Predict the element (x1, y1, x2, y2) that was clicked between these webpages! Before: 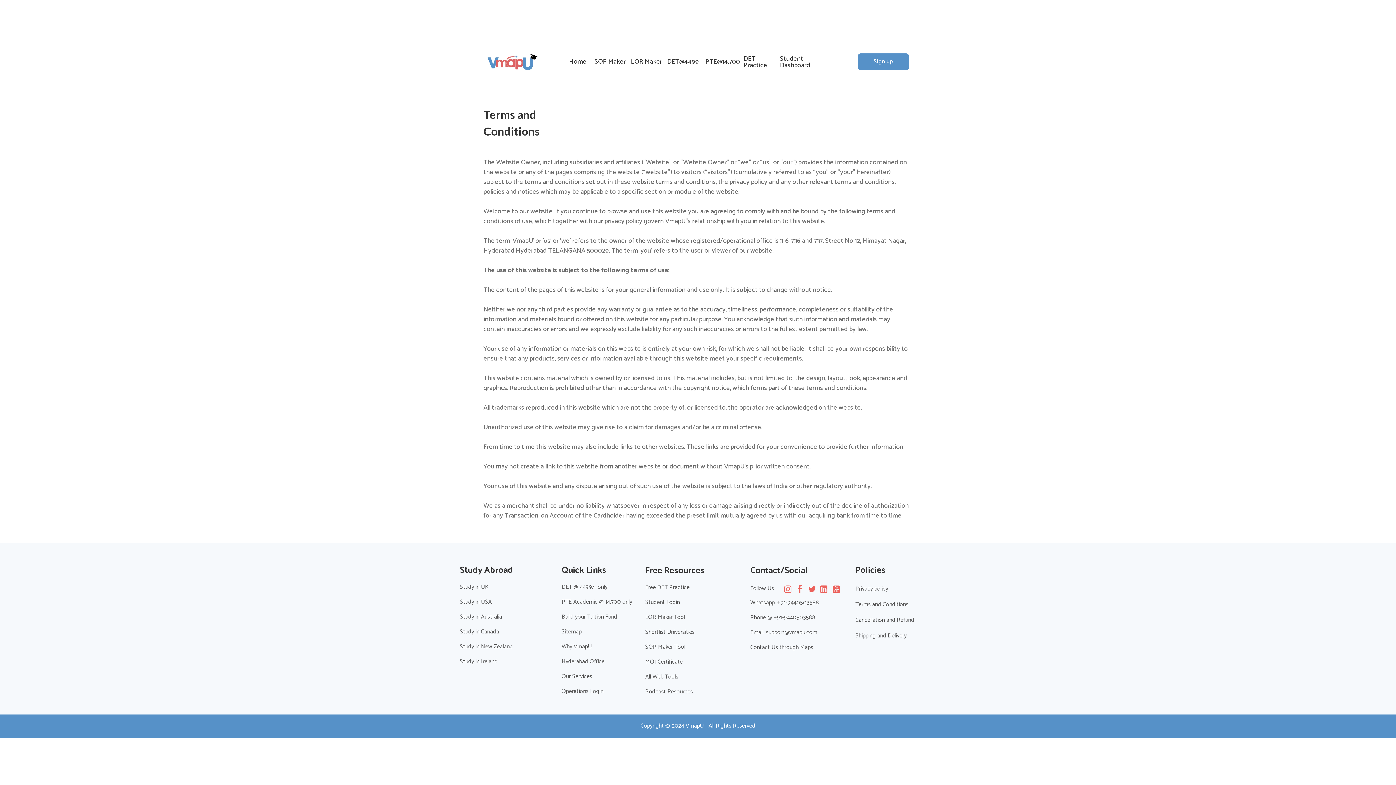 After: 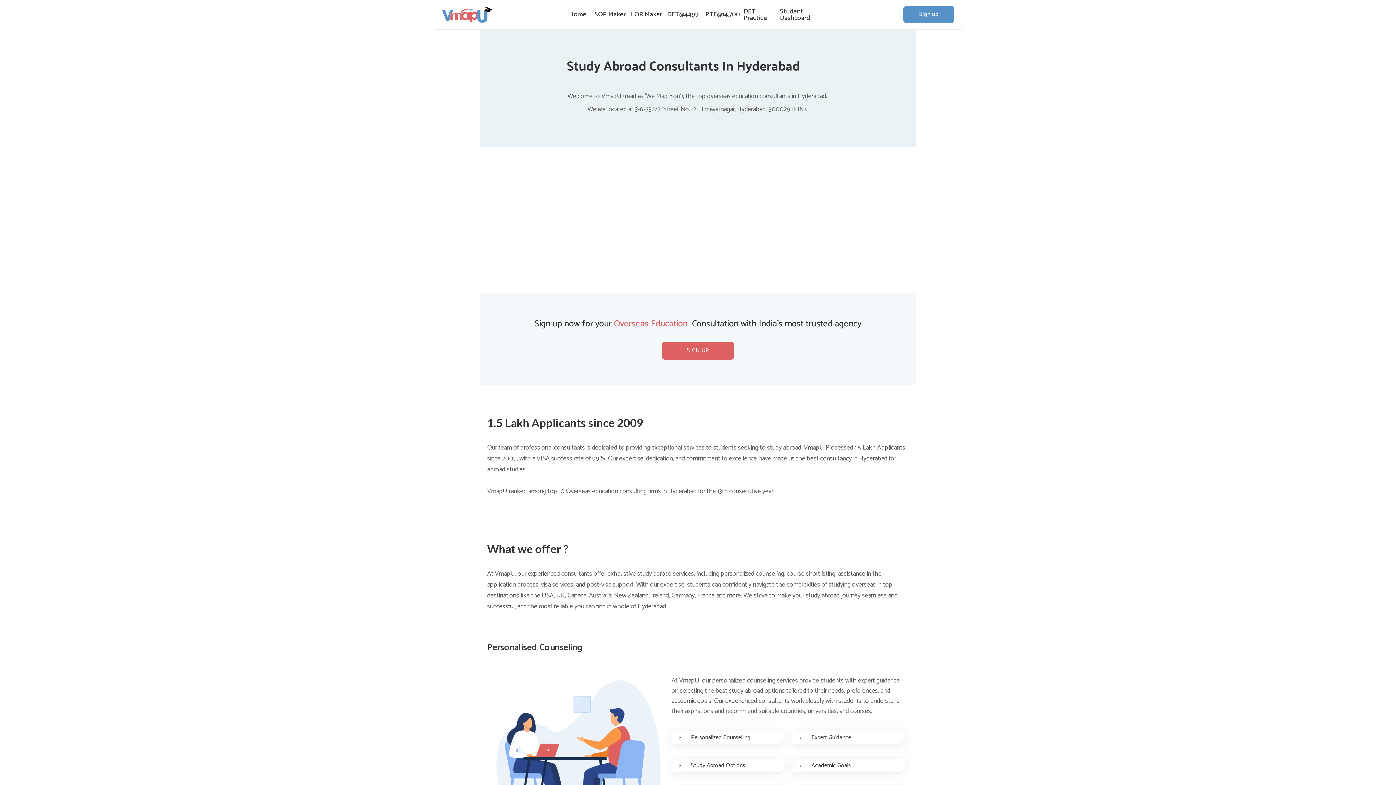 Action: bbox: (561, 658, 634, 667) label: Hyderabad Office